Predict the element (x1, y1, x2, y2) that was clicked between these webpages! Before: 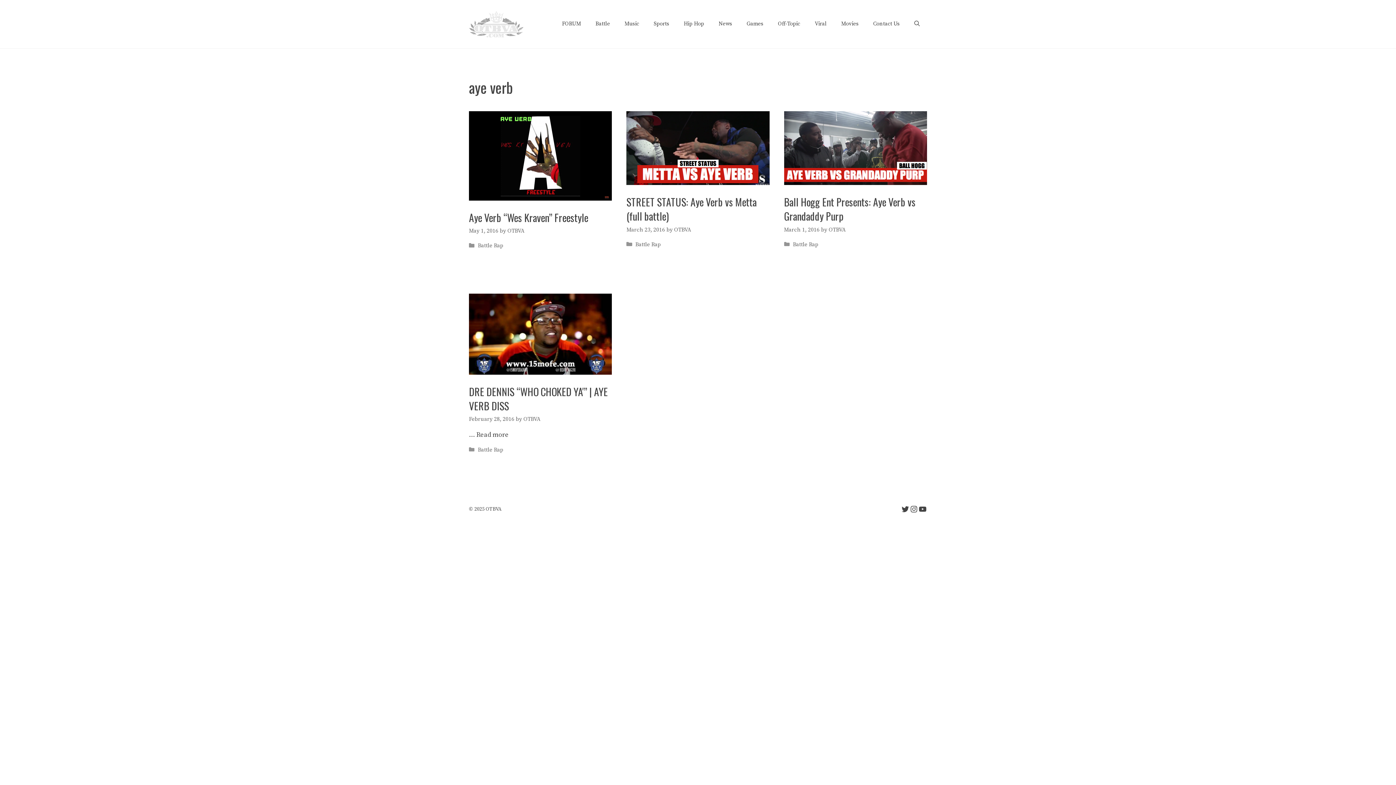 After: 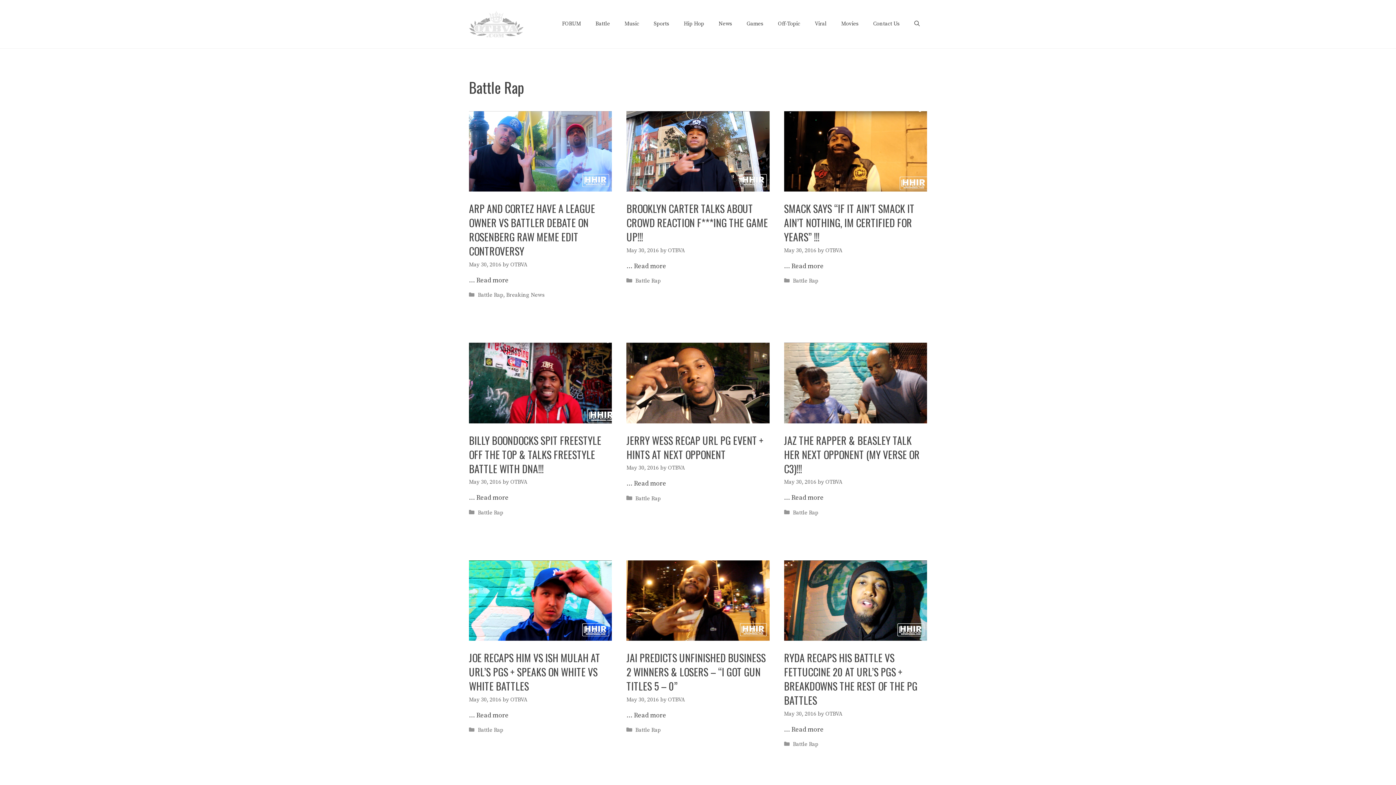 Action: label: Battle bbox: (588, 18, 617, 29)